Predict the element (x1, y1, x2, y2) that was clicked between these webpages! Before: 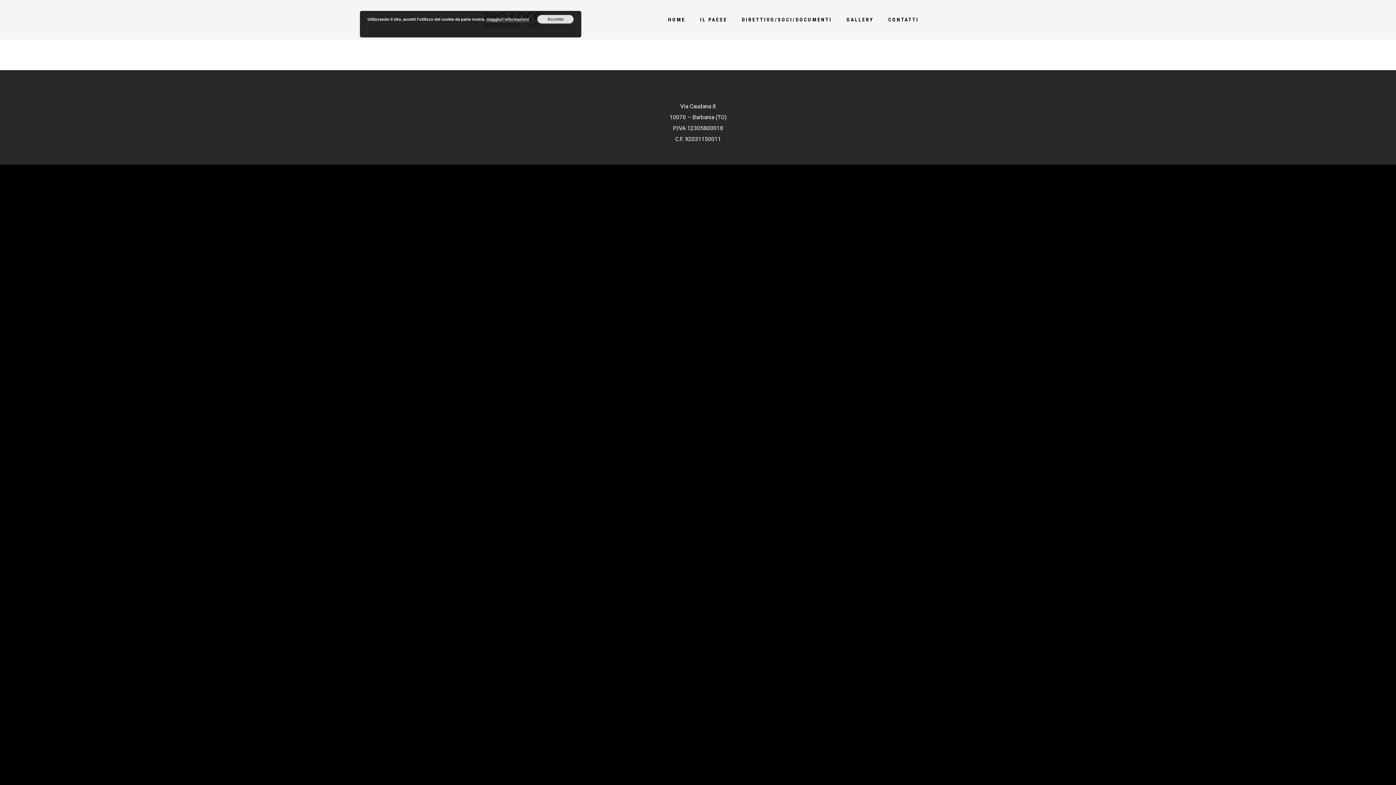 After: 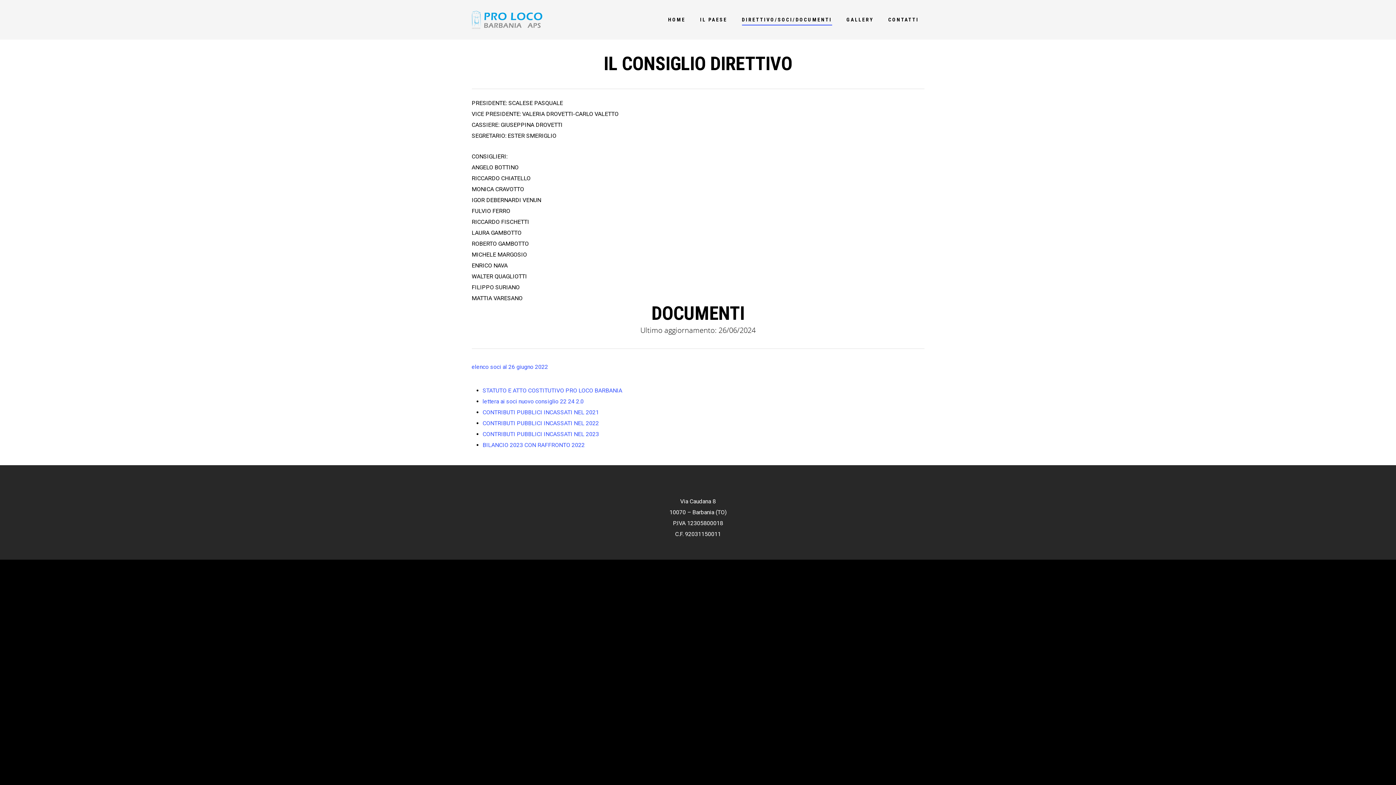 Action: bbox: (742, 10, 832, 39) label: DIRETTIVO/SOCI/DOCUMENTI